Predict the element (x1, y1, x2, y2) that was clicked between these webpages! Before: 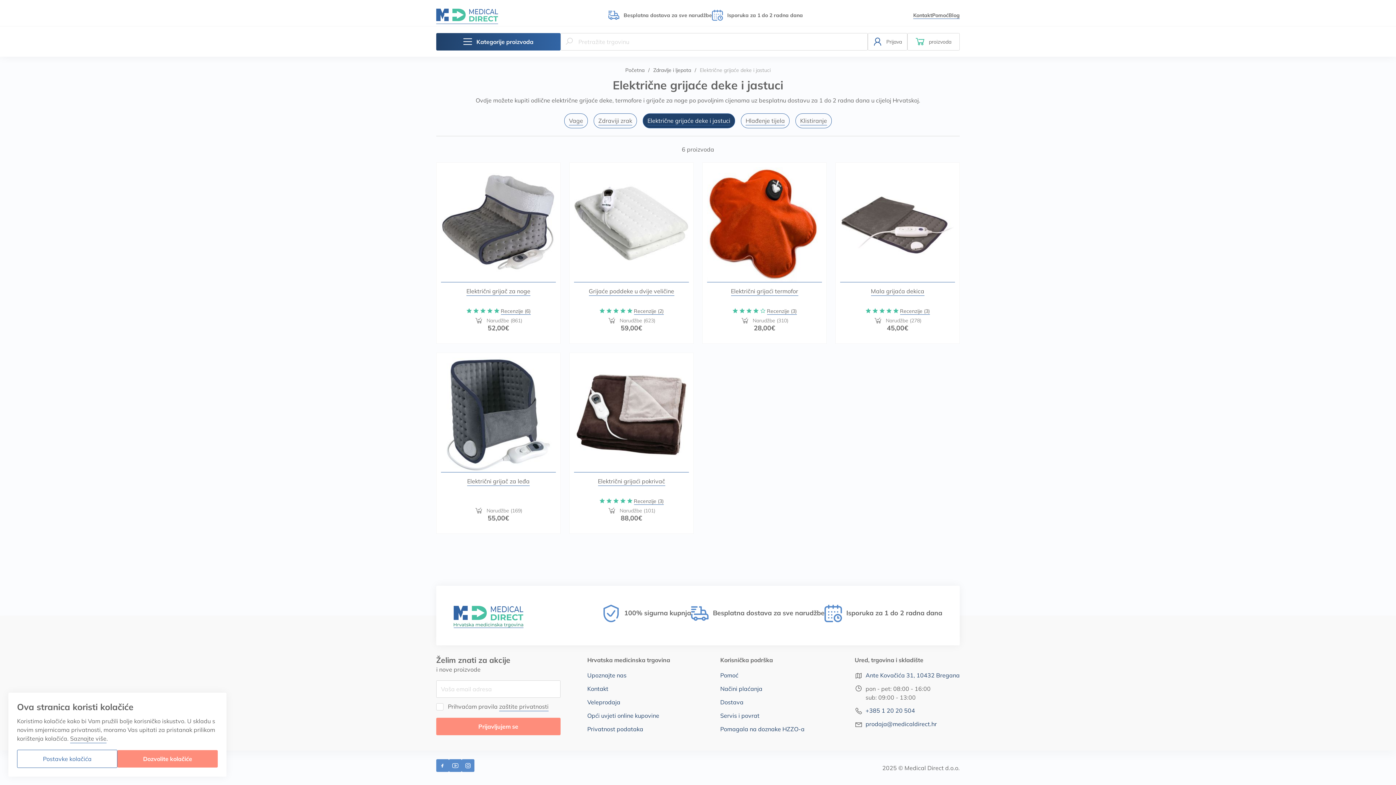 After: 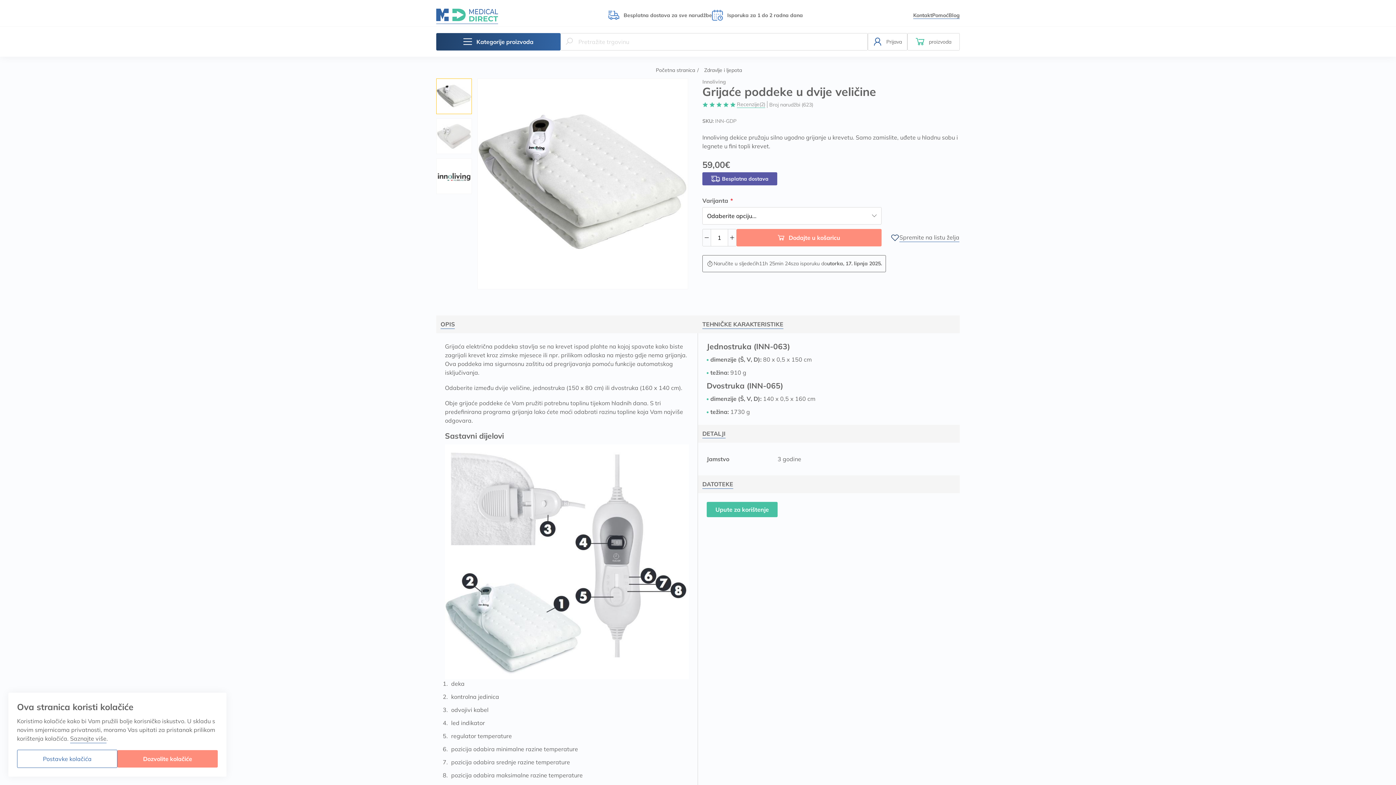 Action: bbox: (569, 162, 693, 282)